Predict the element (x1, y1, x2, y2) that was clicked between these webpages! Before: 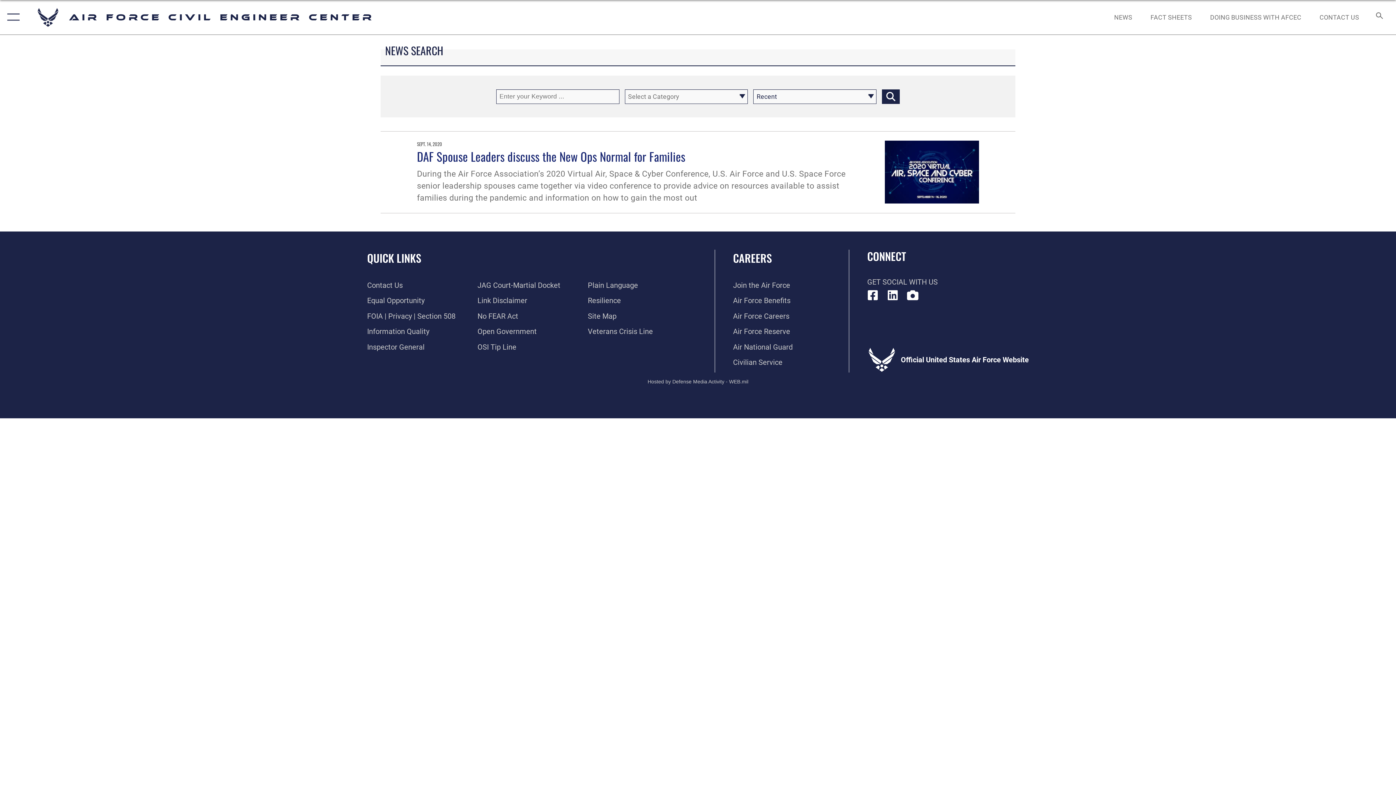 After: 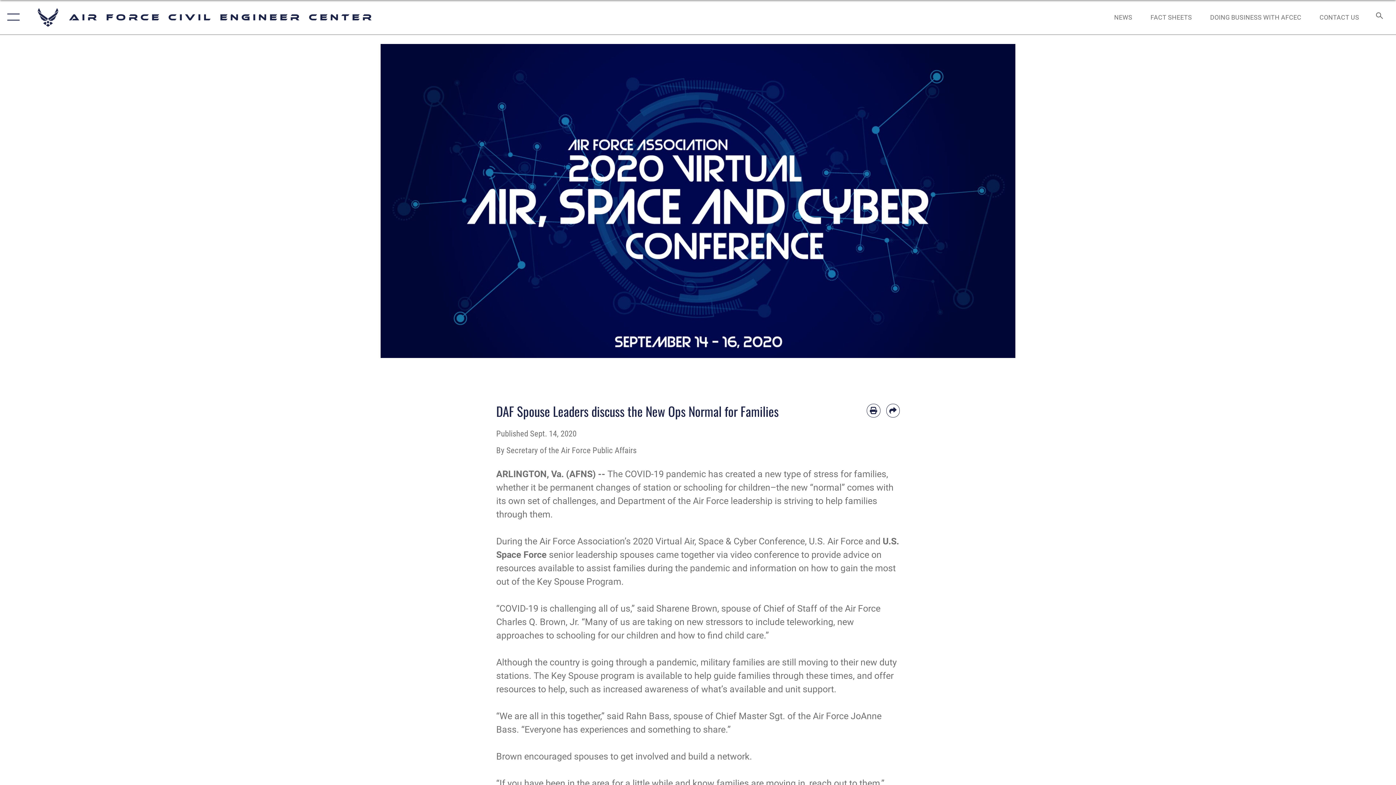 Action: label: DAF Spouse Leaders discuss the New Ops Normal for Families bbox: (417, 147, 685, 165)